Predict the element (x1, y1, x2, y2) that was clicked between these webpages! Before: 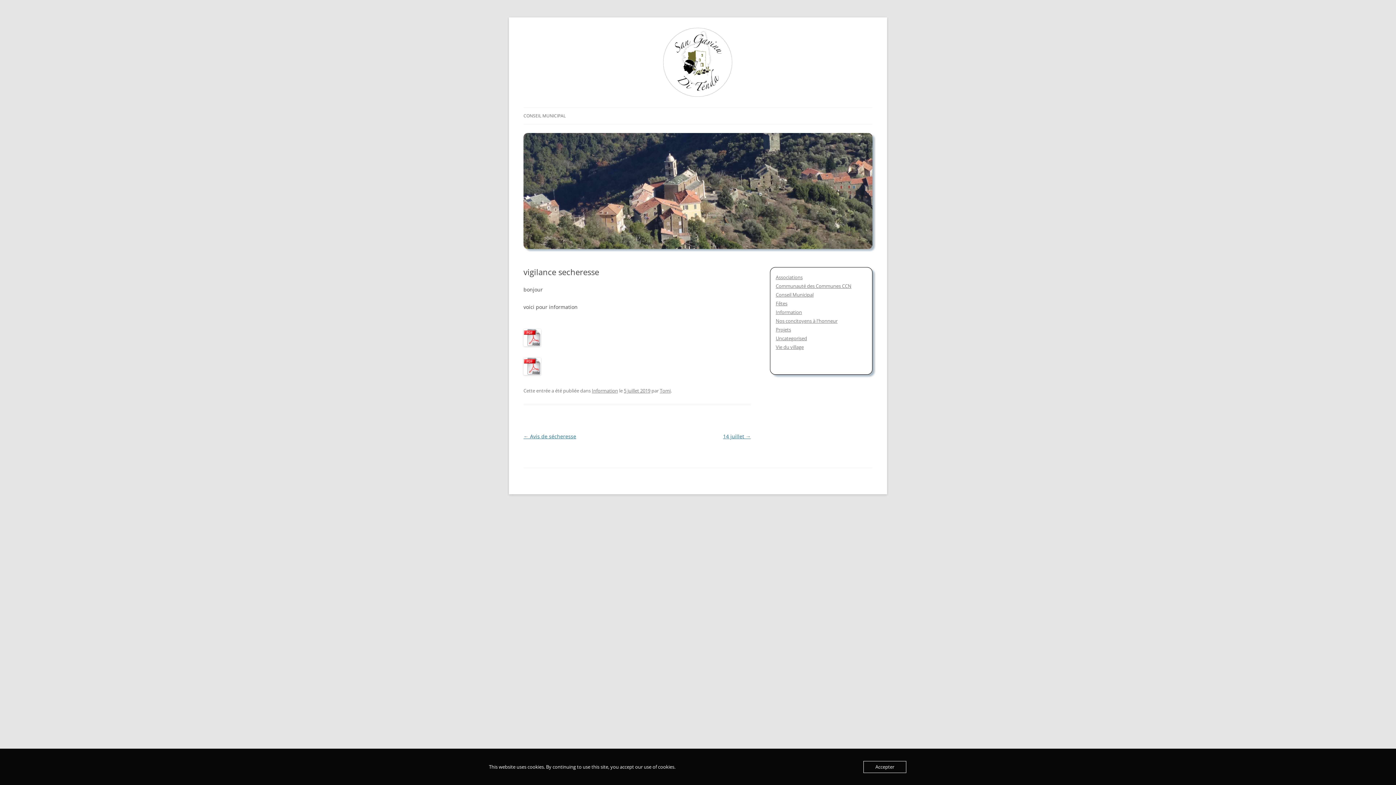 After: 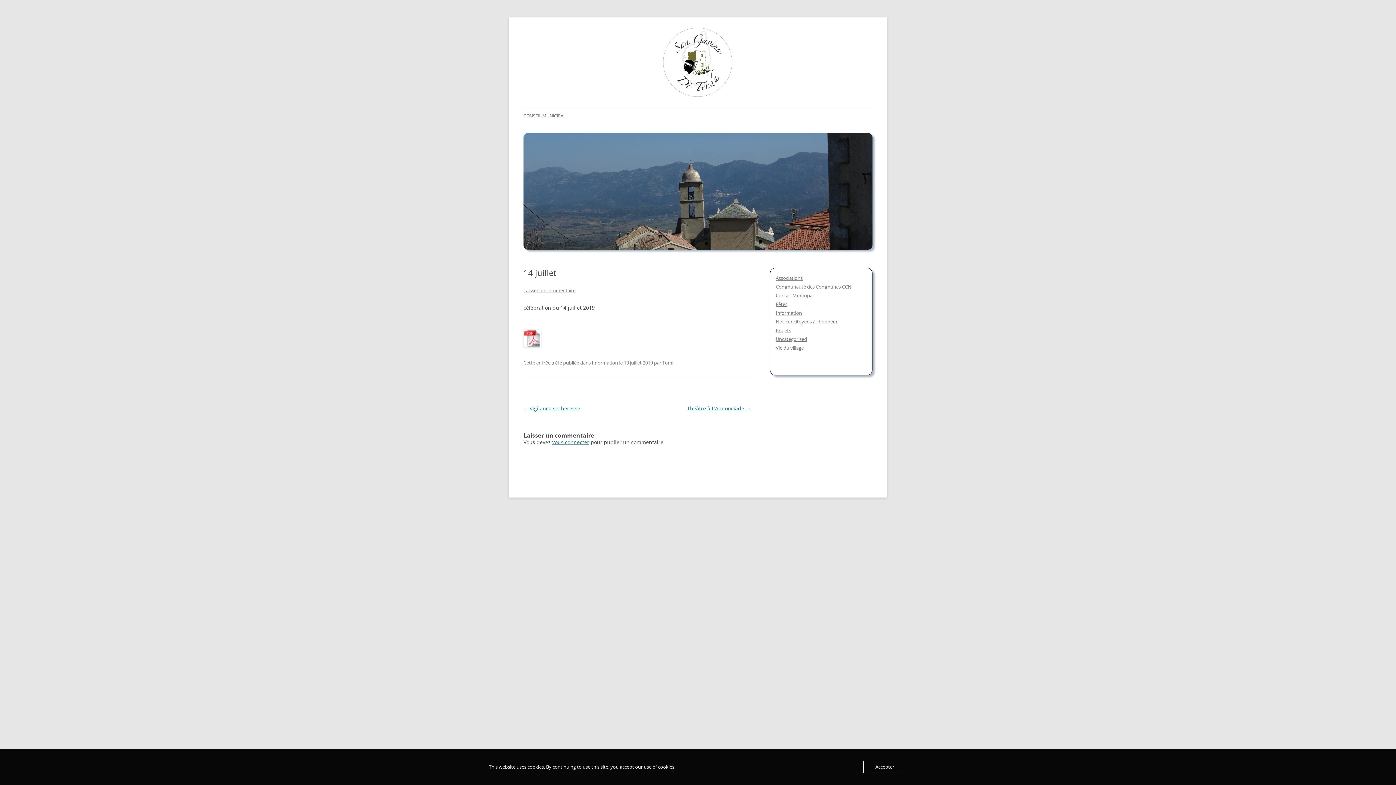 Action: label: 14 juillet → bbox: (723, 433, 750, 440)